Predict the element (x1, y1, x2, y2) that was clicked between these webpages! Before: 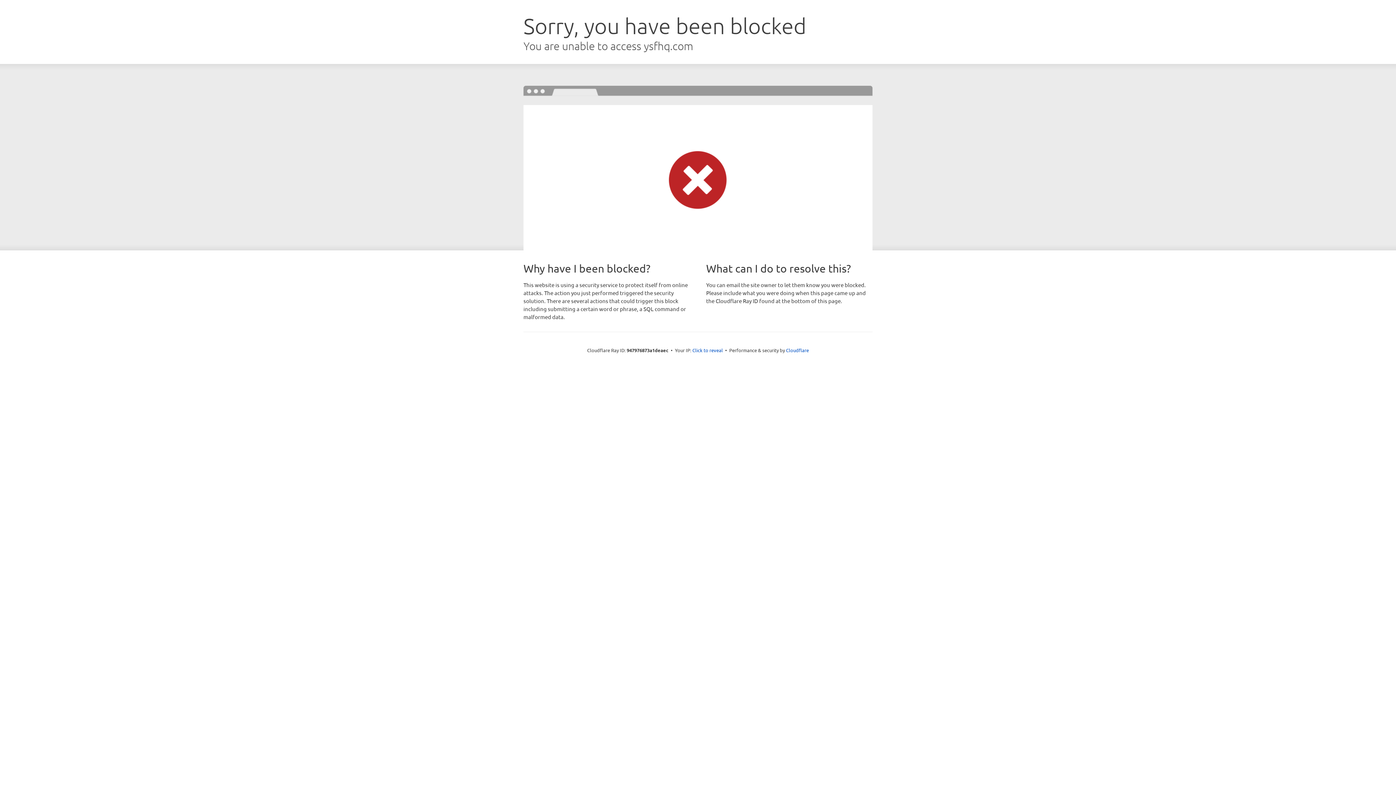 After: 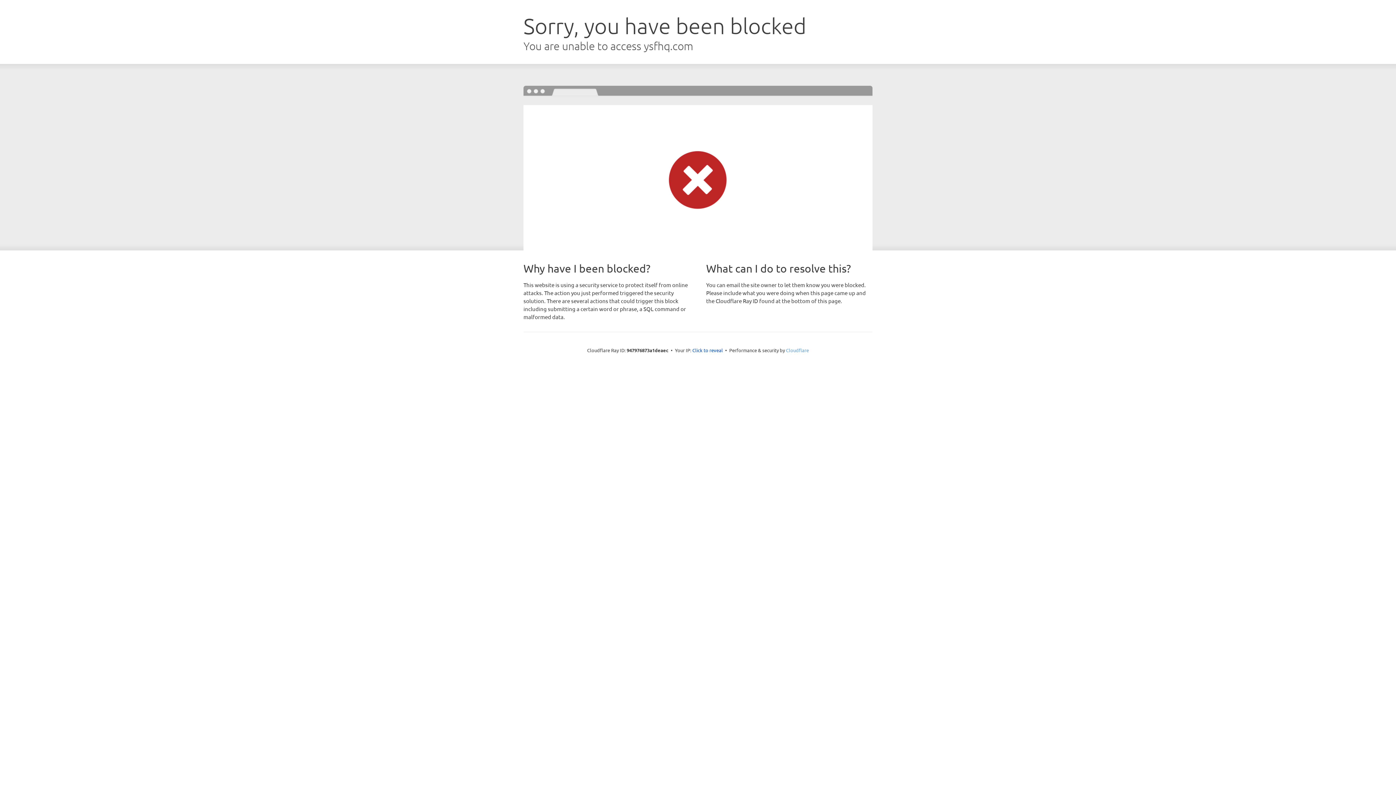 Action: bbox: (786, 347, 809, 353) label: Cloudflare